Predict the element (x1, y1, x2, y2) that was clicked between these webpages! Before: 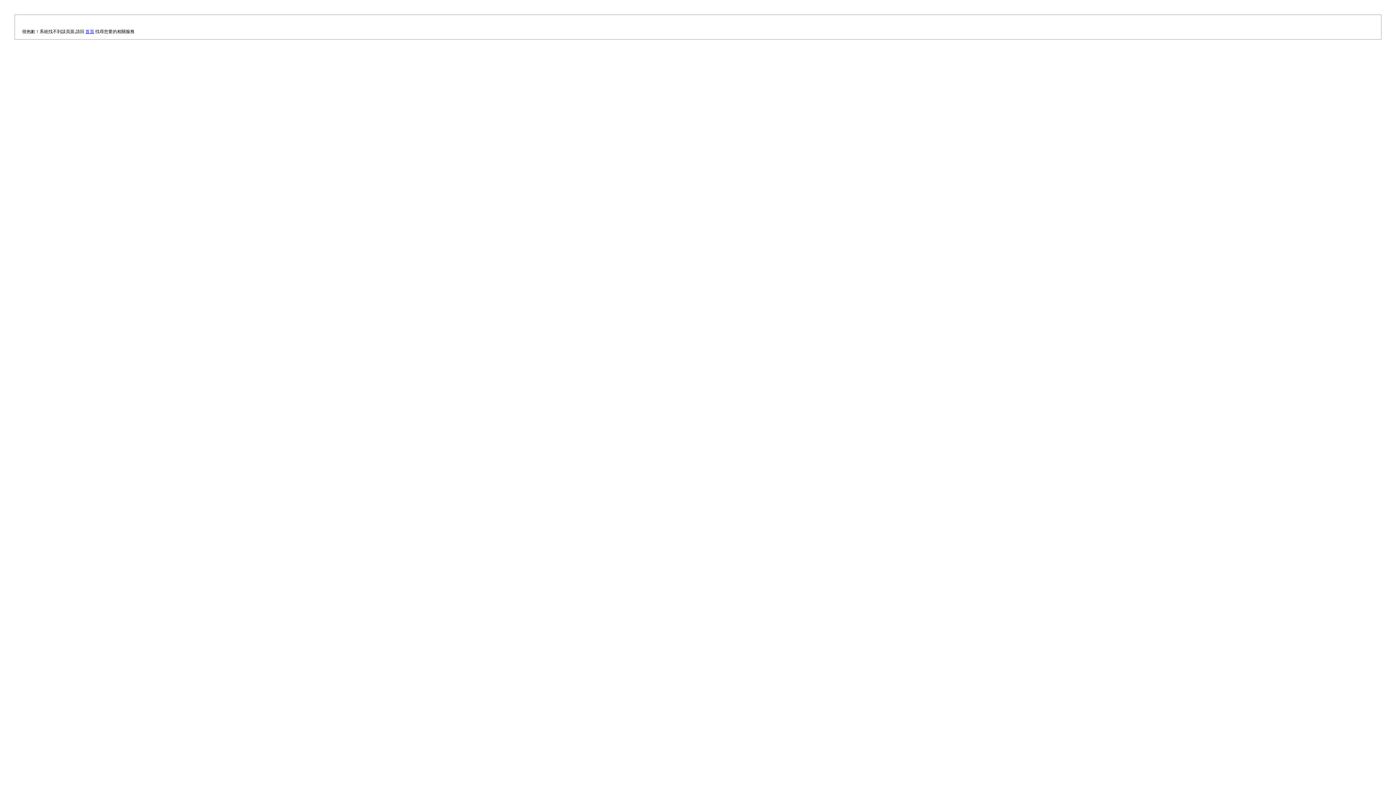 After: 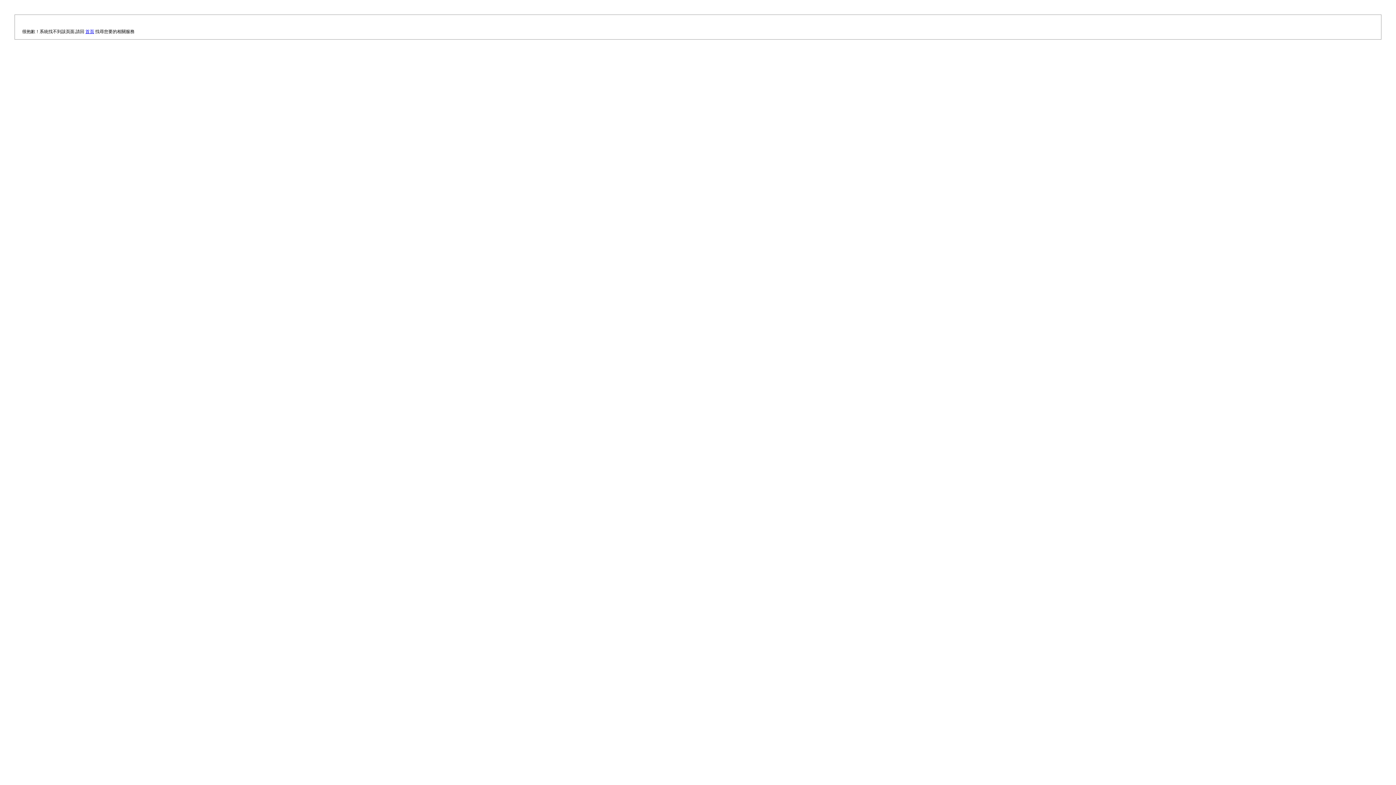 Action: label: 首頁 bbox: (85, 29, 94, 34)